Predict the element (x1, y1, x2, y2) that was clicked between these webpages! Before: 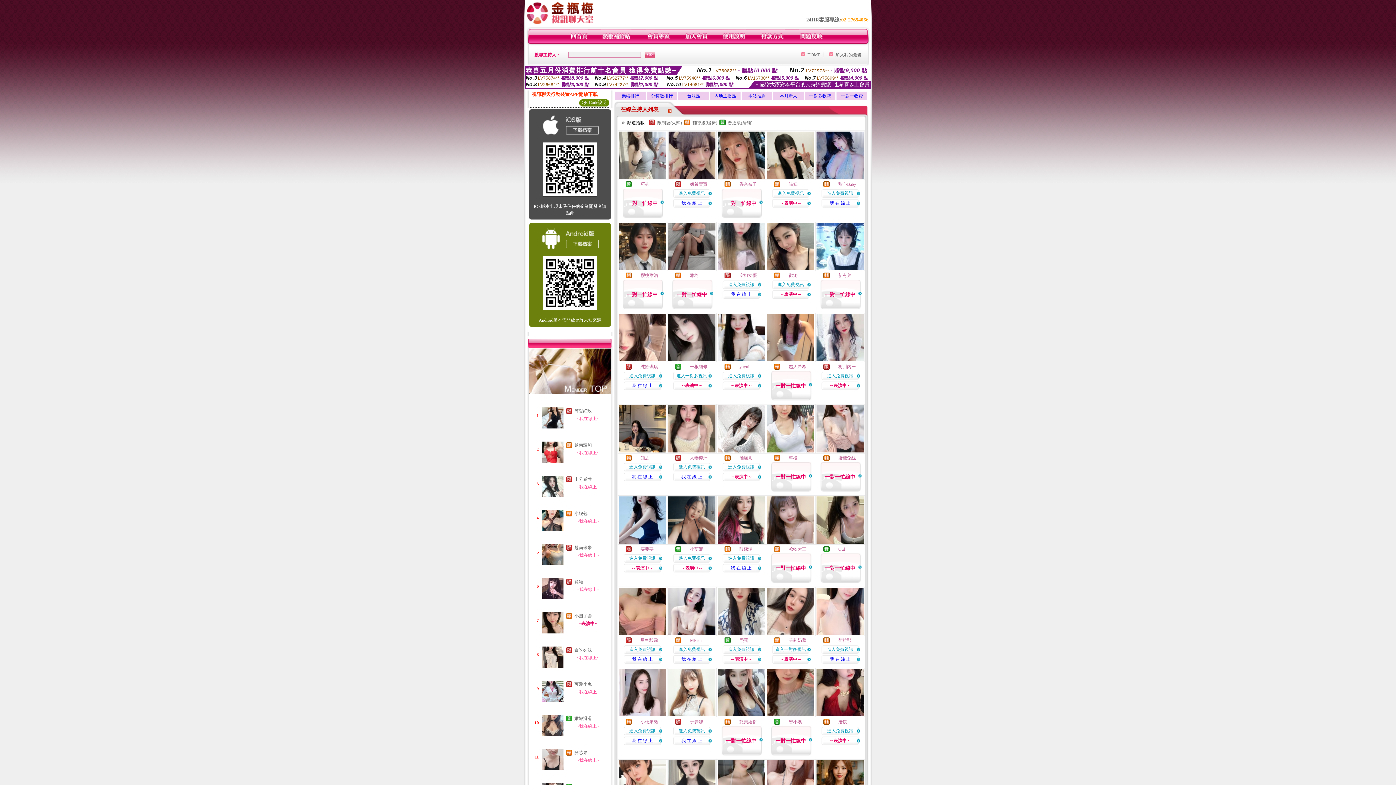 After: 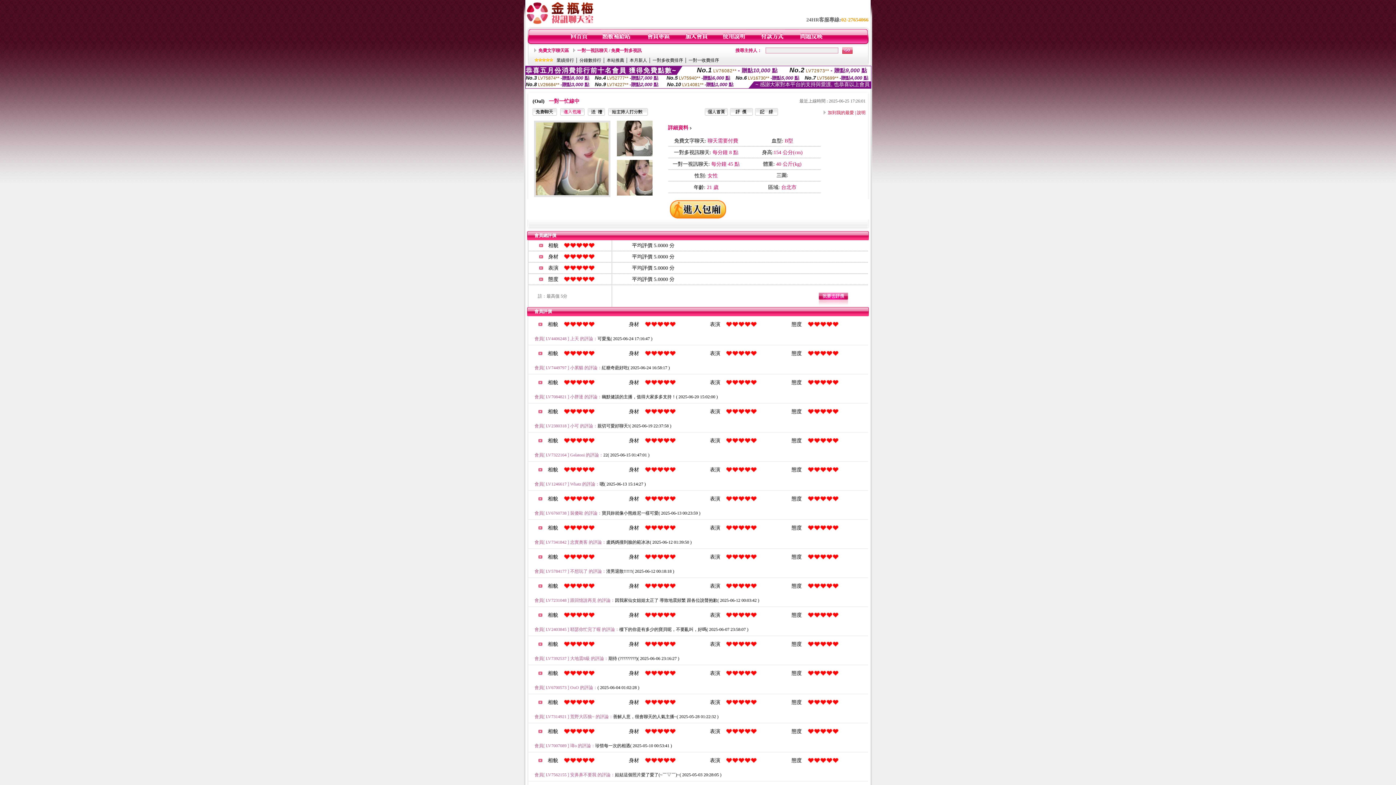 Action: bbox: (815, 541, 865, 546)